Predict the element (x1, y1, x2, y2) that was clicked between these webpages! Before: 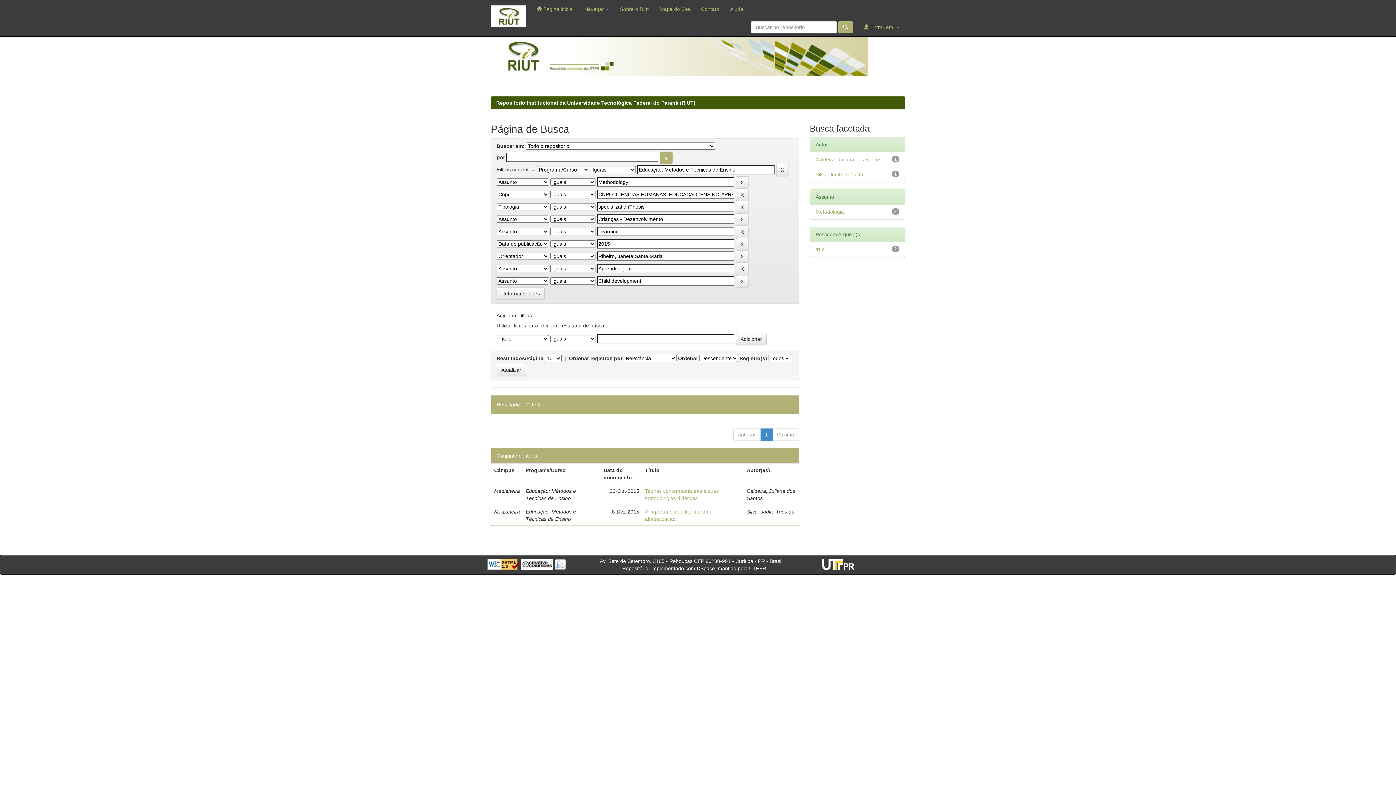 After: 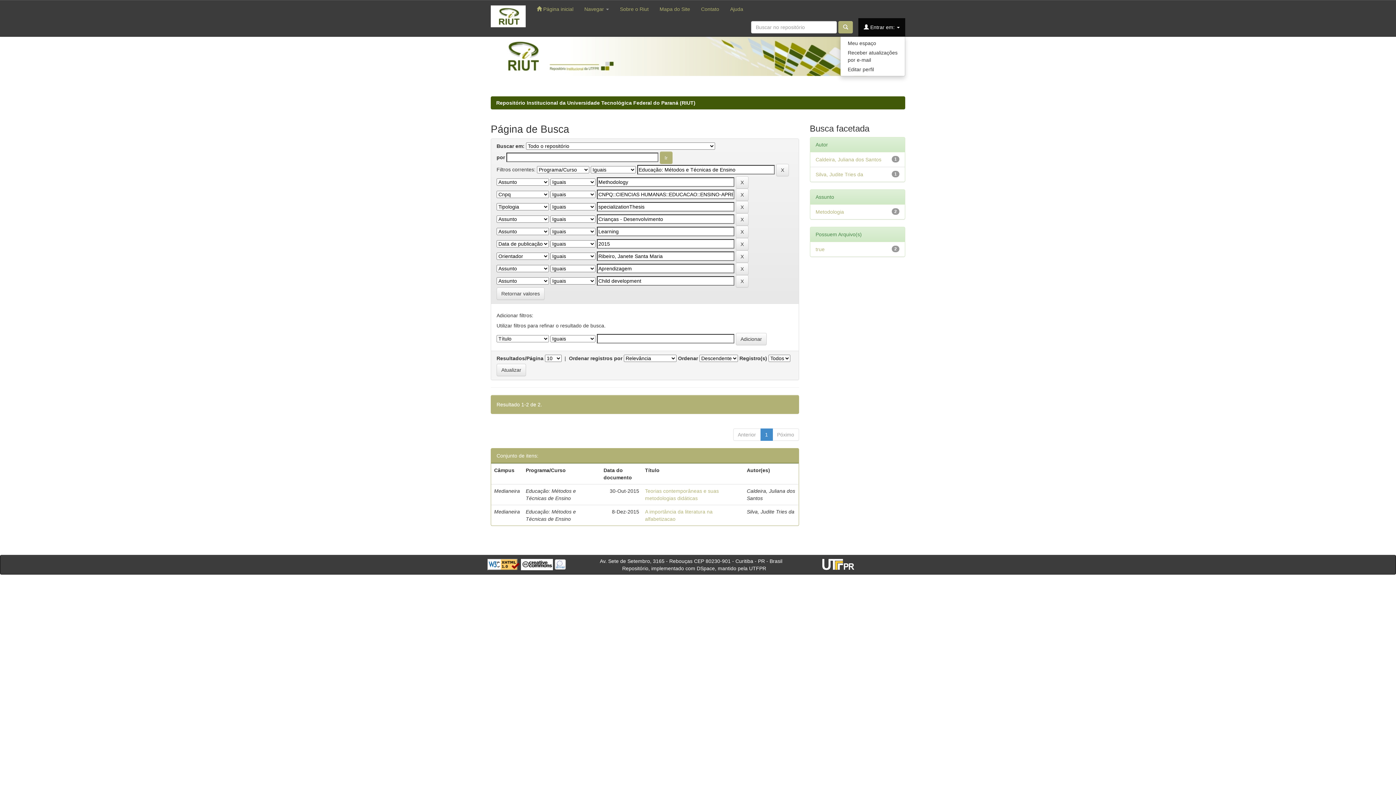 Action: label:  Entrar em:  bbox: (858, 18, 905, 36)